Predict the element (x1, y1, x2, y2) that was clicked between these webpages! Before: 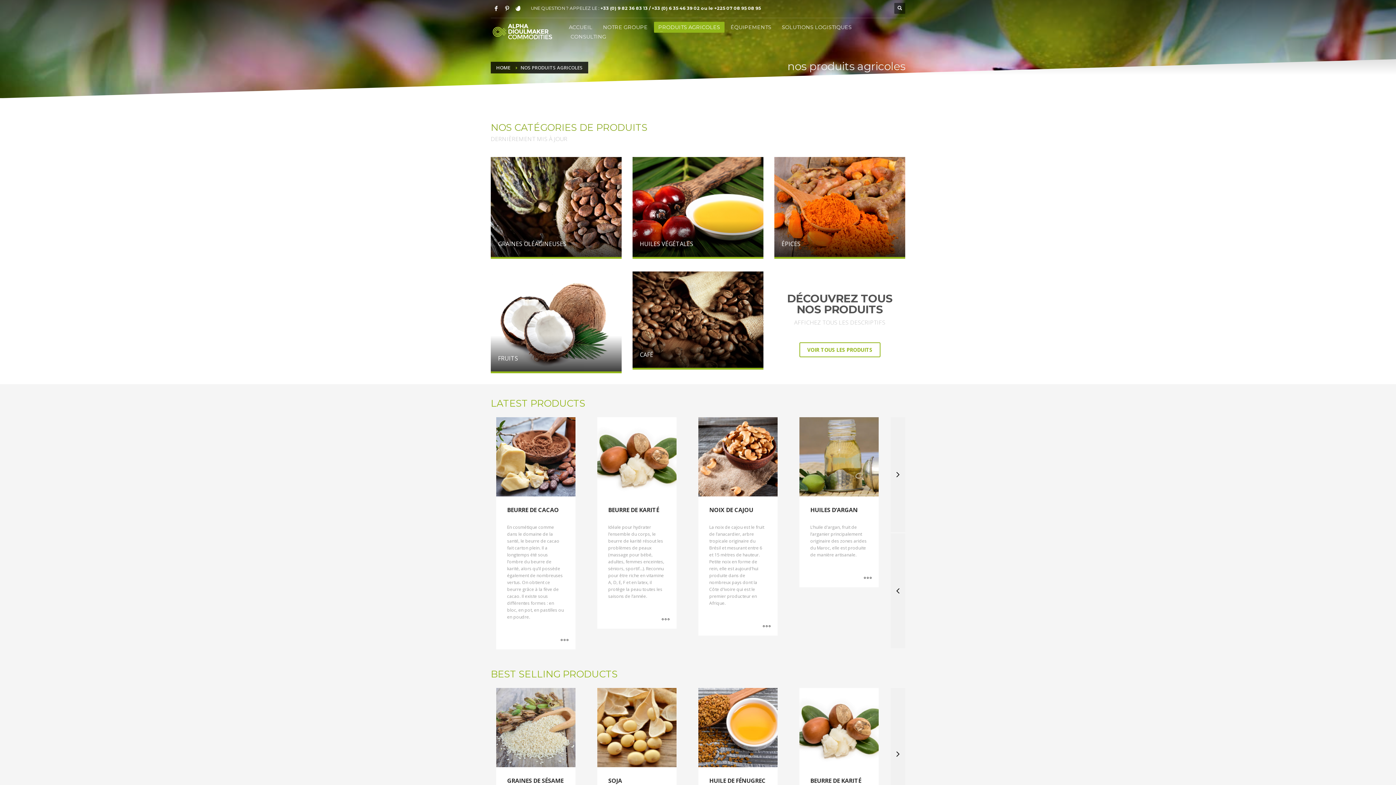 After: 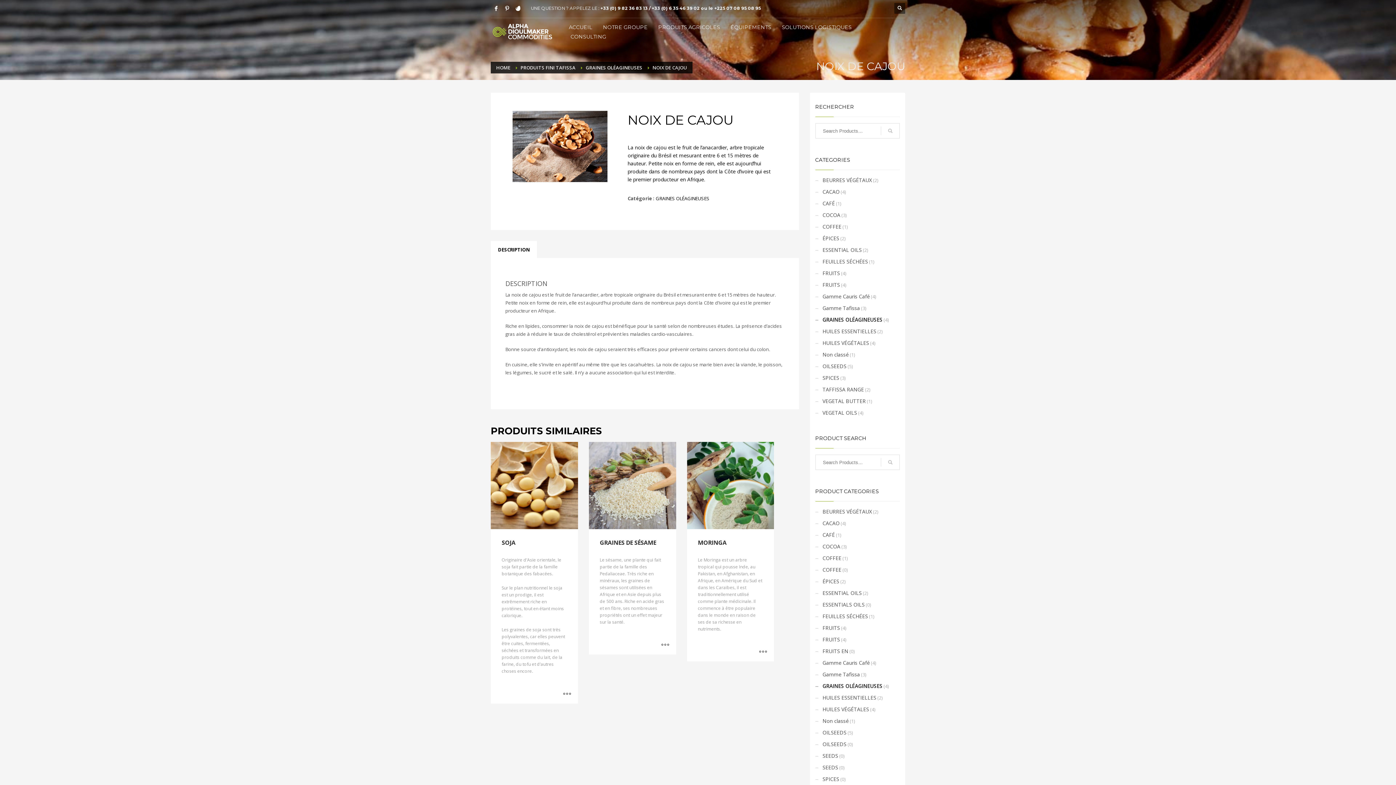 Action: label: NOIX DE CAJOU

La noix de cajou est le fruit de l’anacardier, arbre tropicale originaire du Brésil et mesurant entre 6 et 15 mètres de hauteur. Petite noix en forme de rein, elle est aujourd’hui produite dans de nombreux pays dont la Côte d’ivoire qui est le premier producteur en Afrique. bbox: (698, 417, 777, 636)